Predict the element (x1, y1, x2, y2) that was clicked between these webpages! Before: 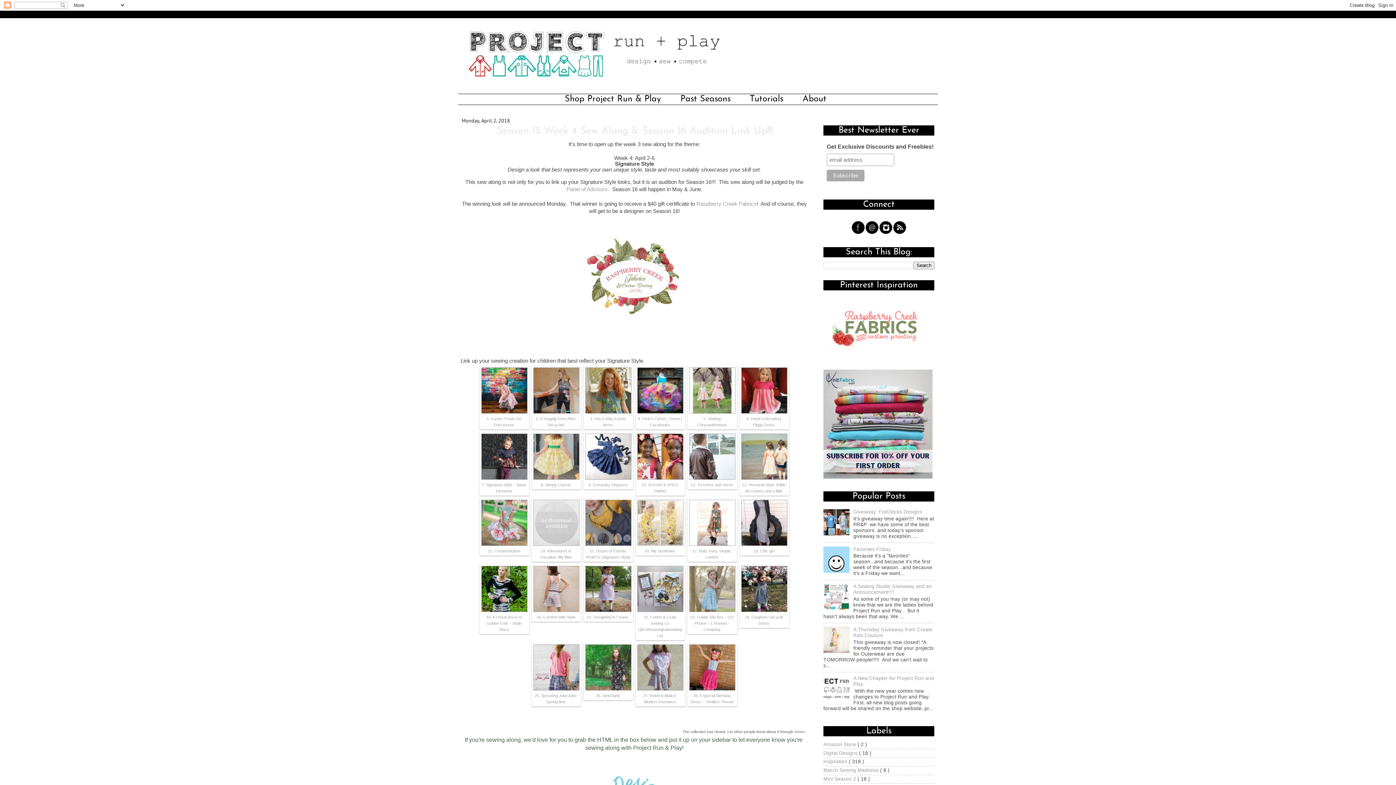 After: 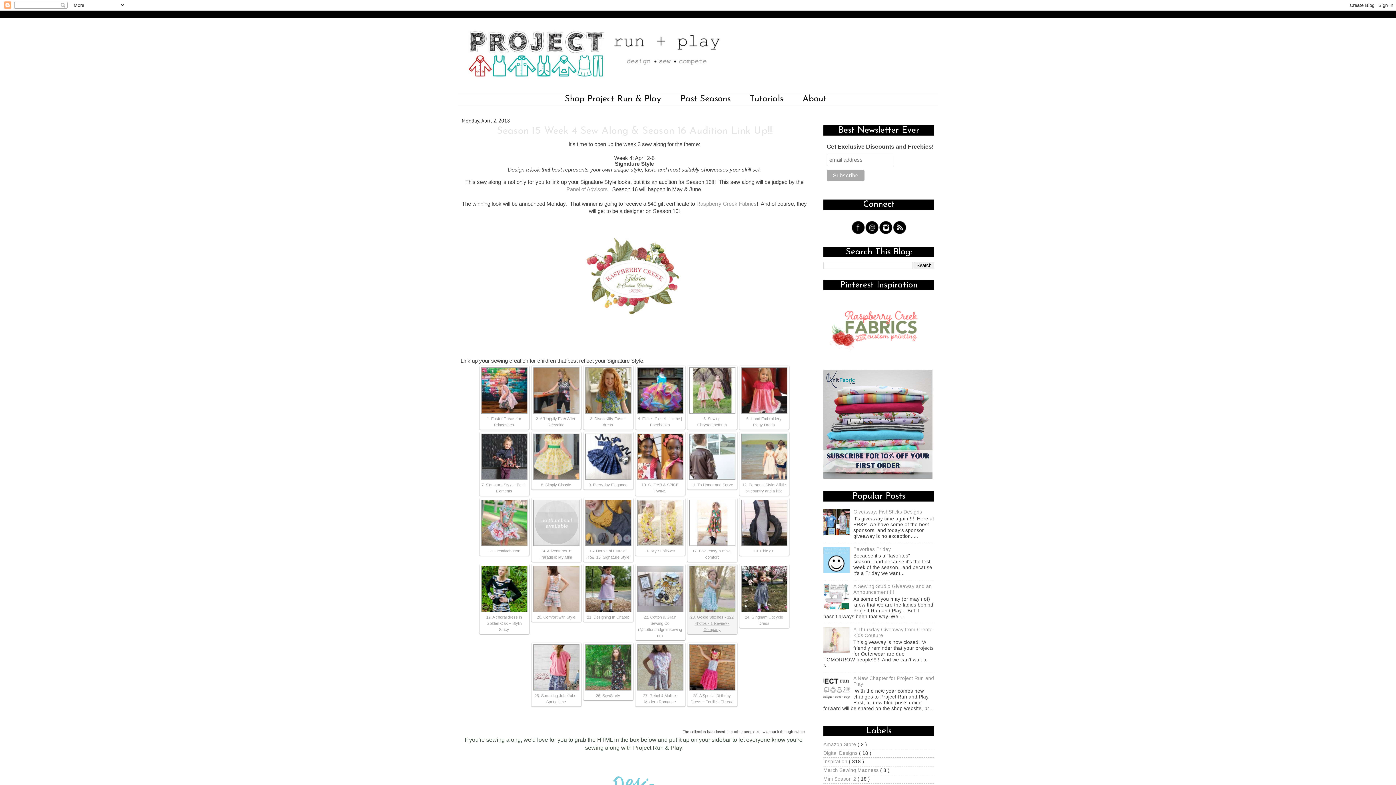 Action: bbox: (690, 615, 733, 632) label: 23. Goldie Stitches - 122 Photos - 1 Review - Company